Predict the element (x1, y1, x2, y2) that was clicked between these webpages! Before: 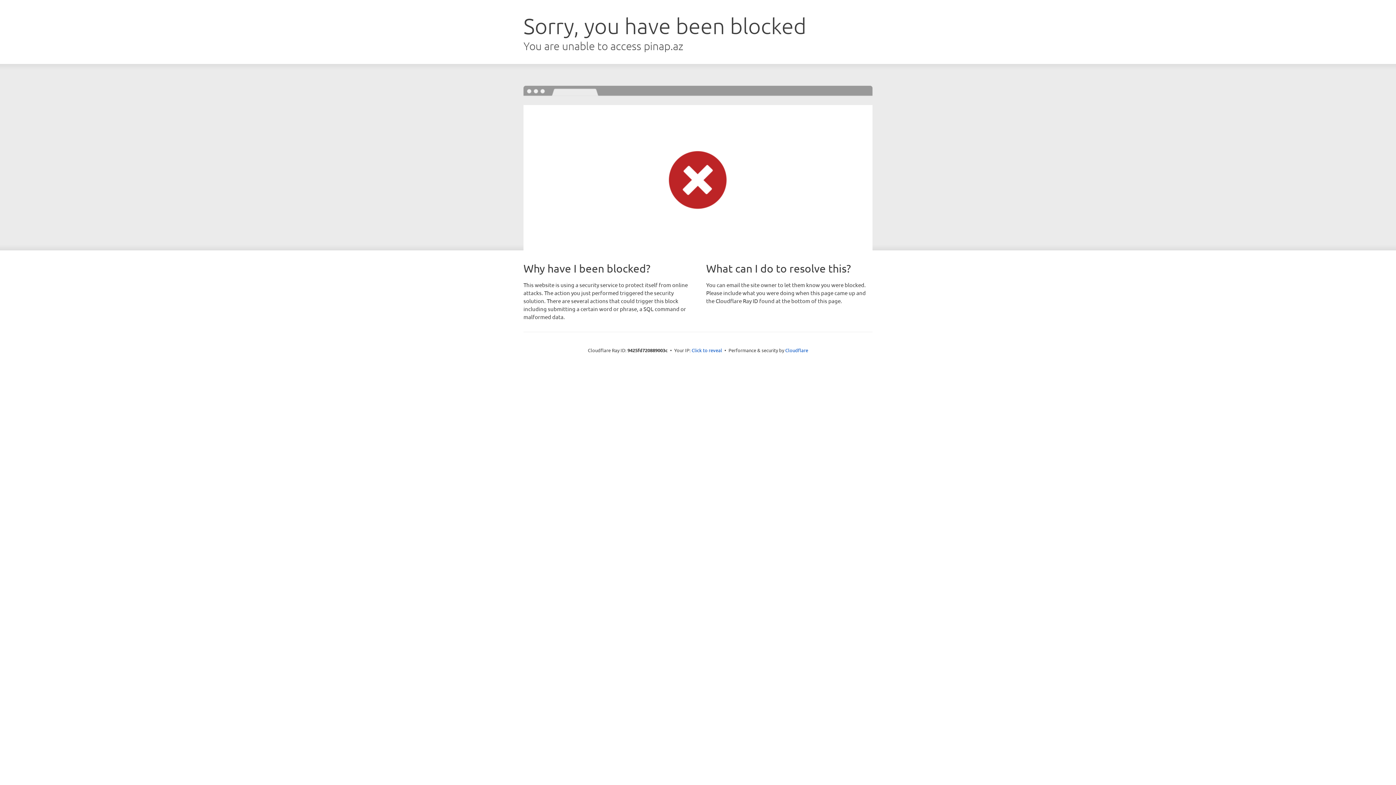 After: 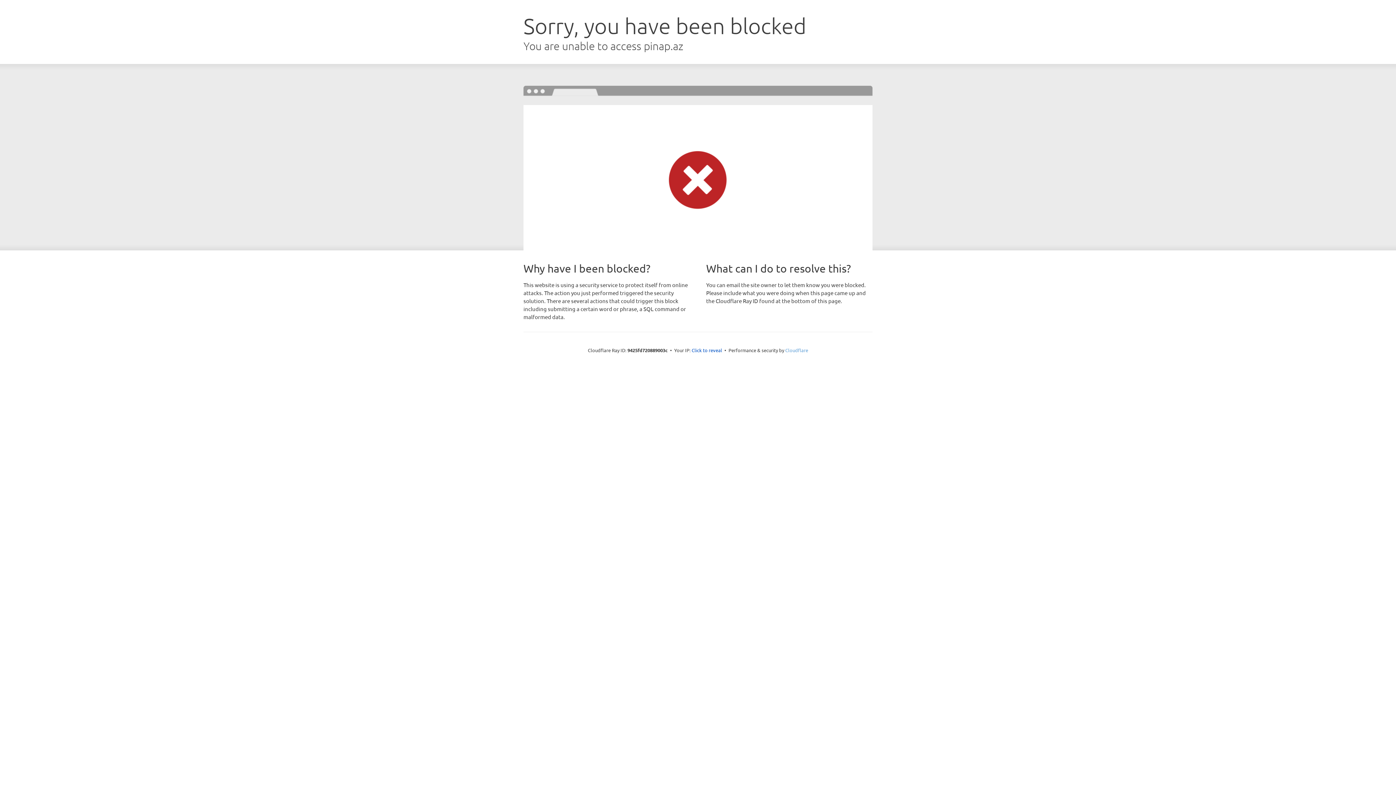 Action: label: Cloudflare bbox: (785, 347, 808, 353)